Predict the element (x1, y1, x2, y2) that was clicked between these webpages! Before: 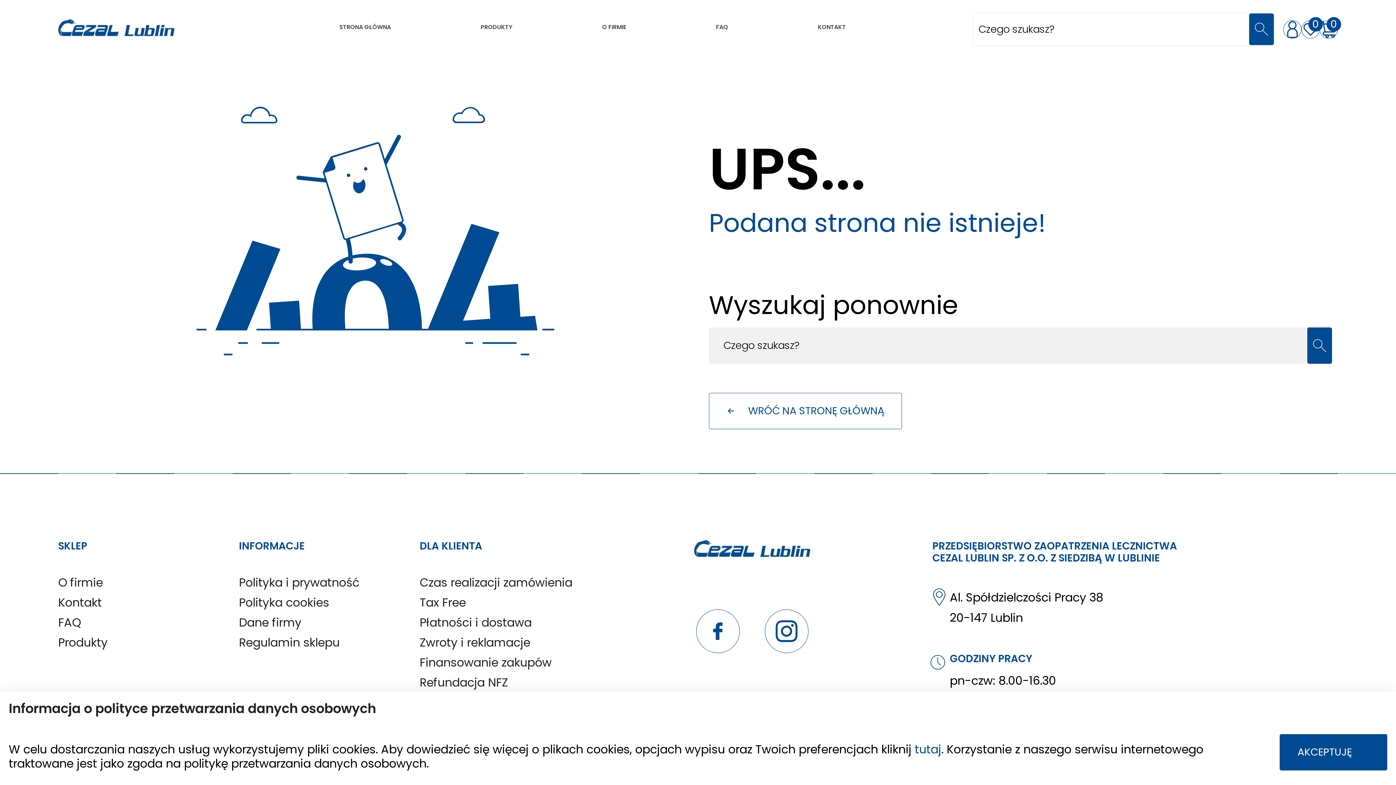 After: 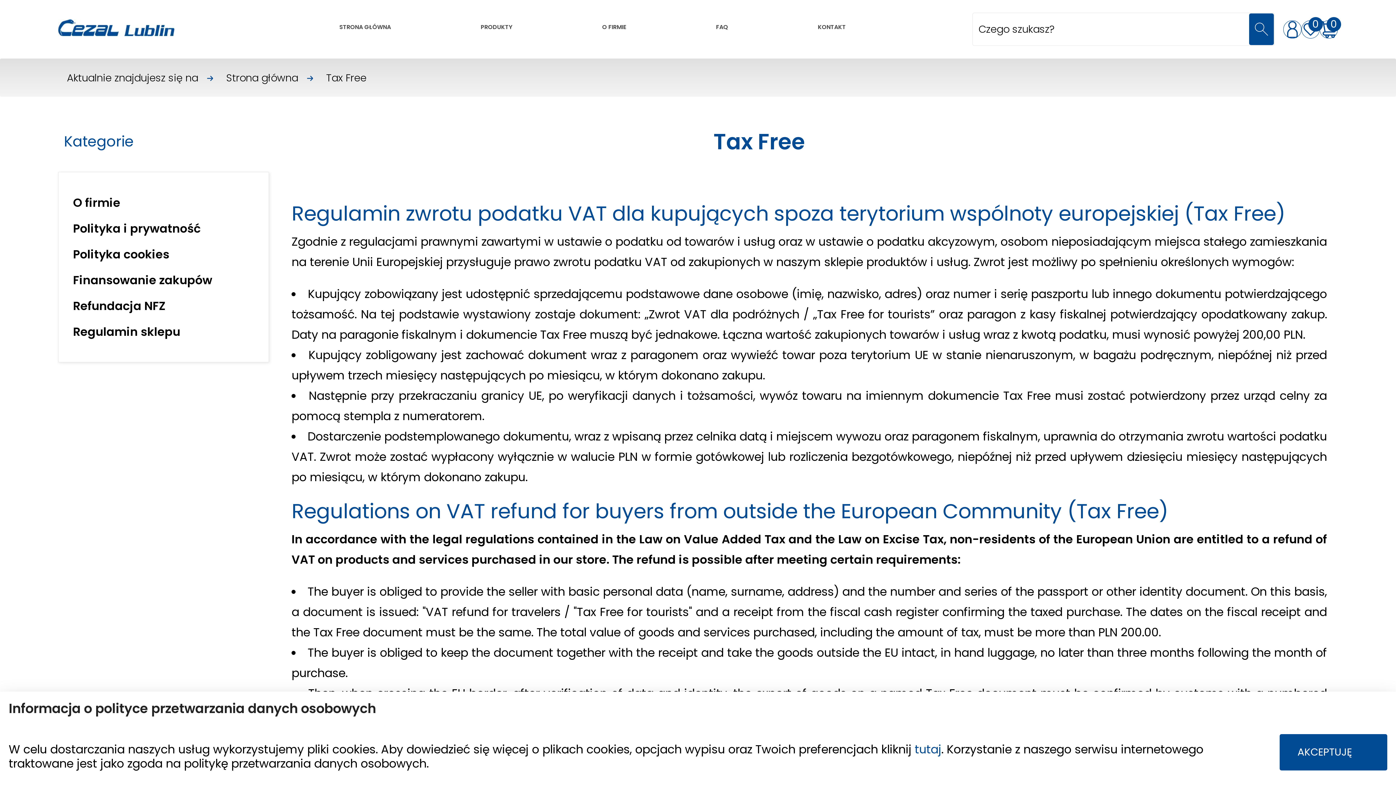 Action: label: Tax Free bbox: (419, 594, 465, 610)